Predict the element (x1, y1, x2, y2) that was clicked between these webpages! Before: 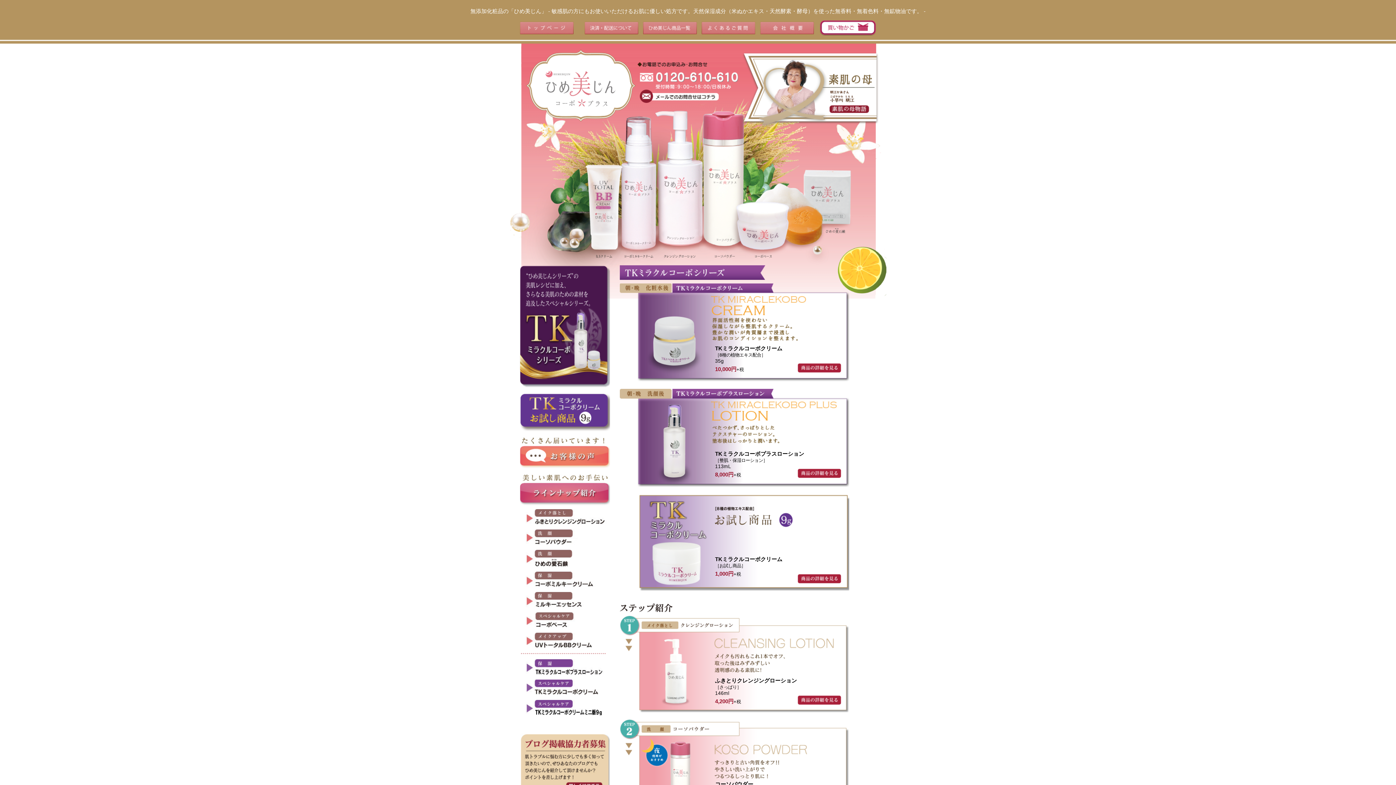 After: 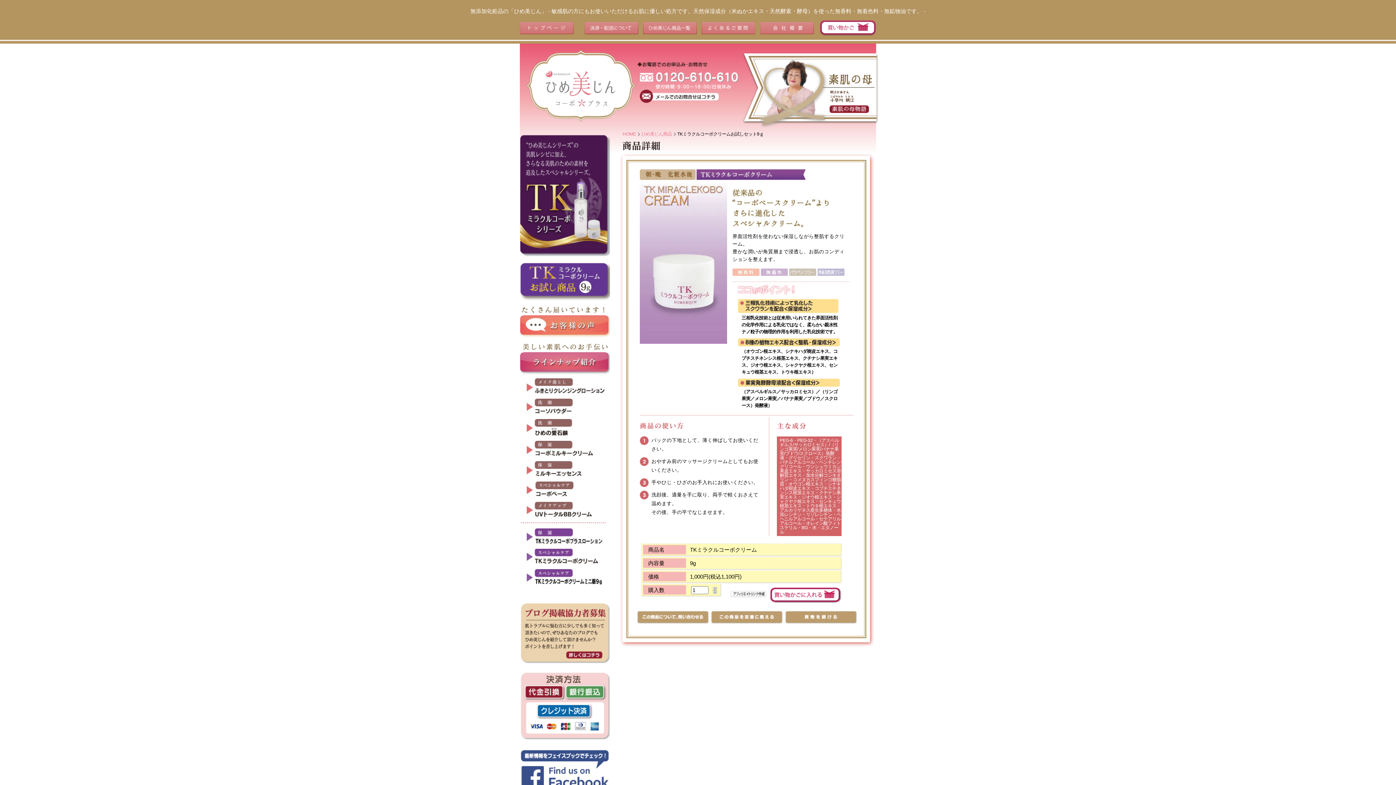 Action: bbox: (520, 426, 610, 432)